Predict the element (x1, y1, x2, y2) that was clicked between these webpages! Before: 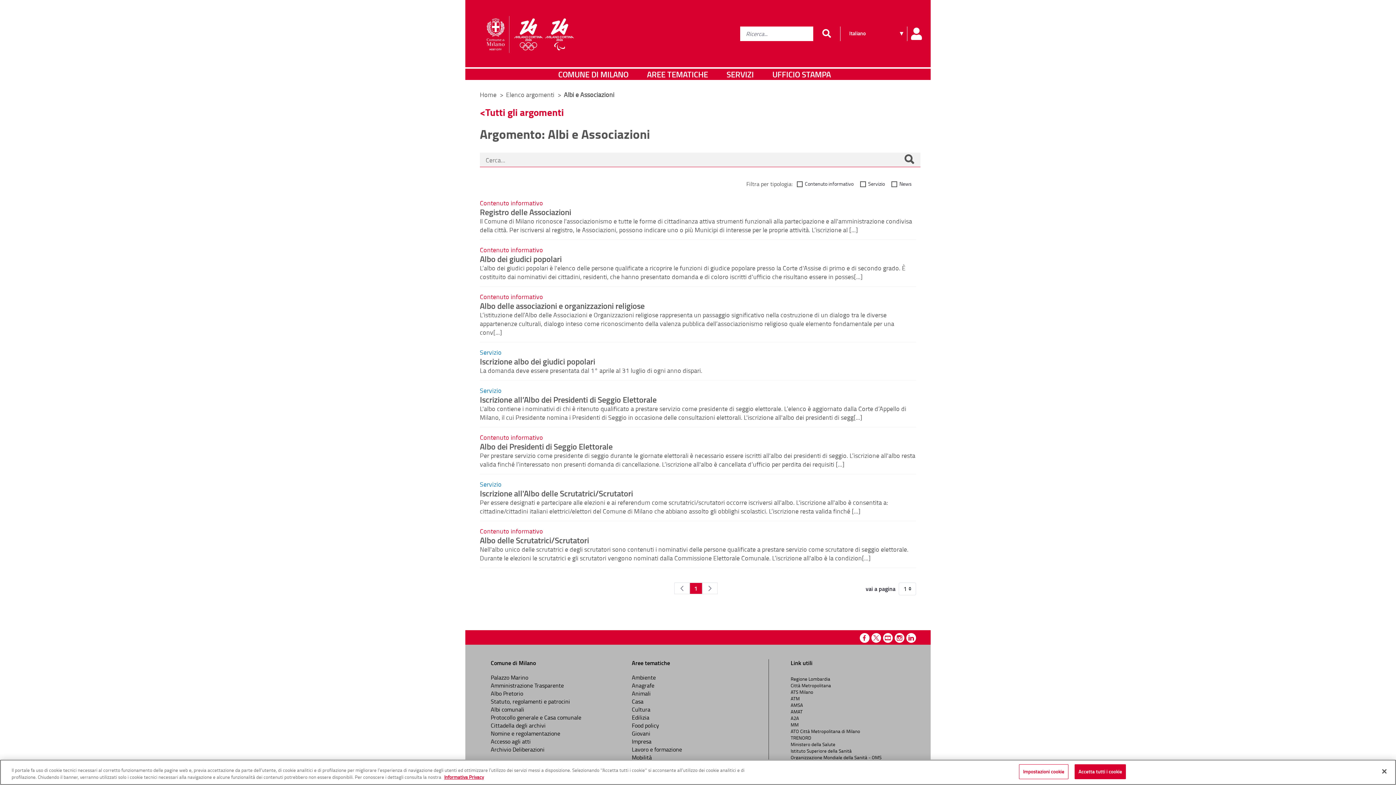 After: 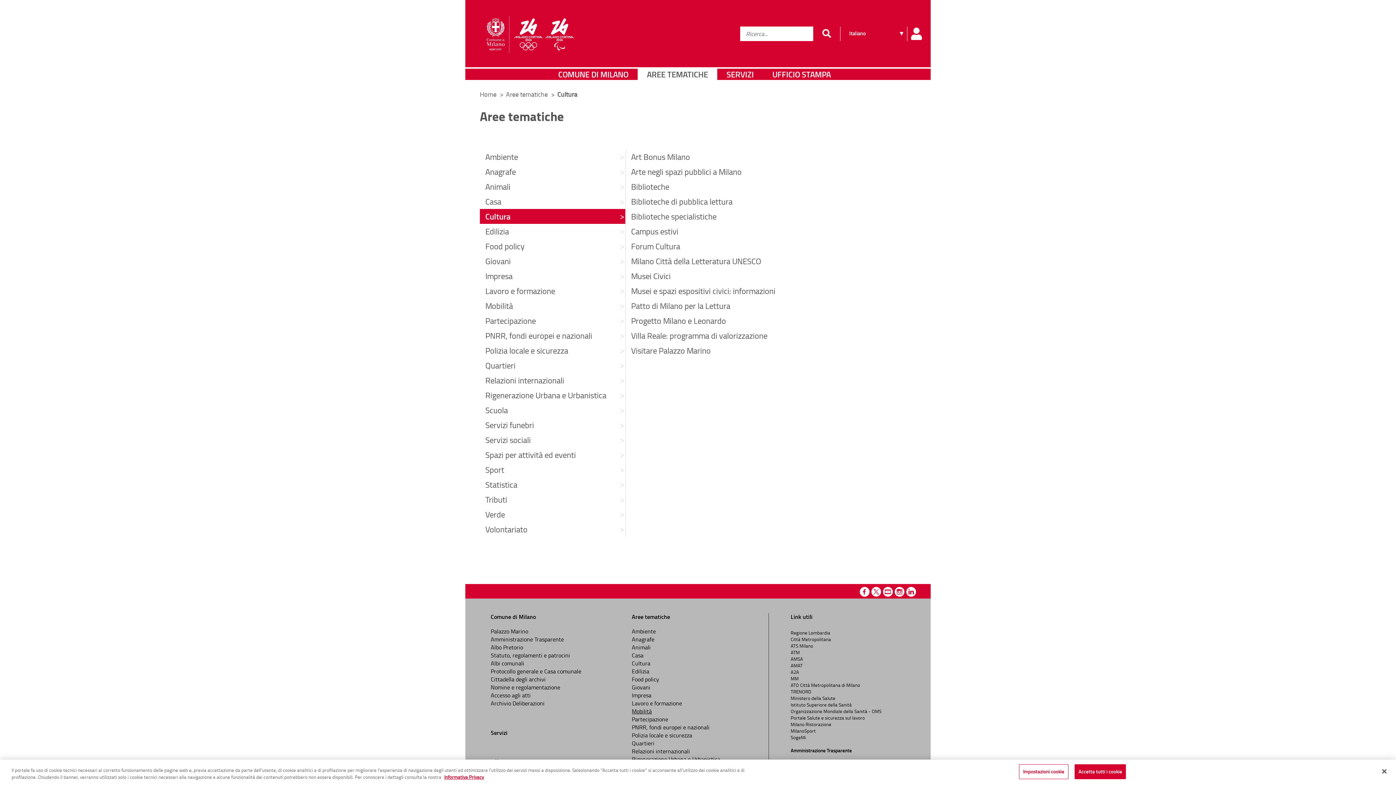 Action: label: Cultura bbox: (632, 705, 650, 713)